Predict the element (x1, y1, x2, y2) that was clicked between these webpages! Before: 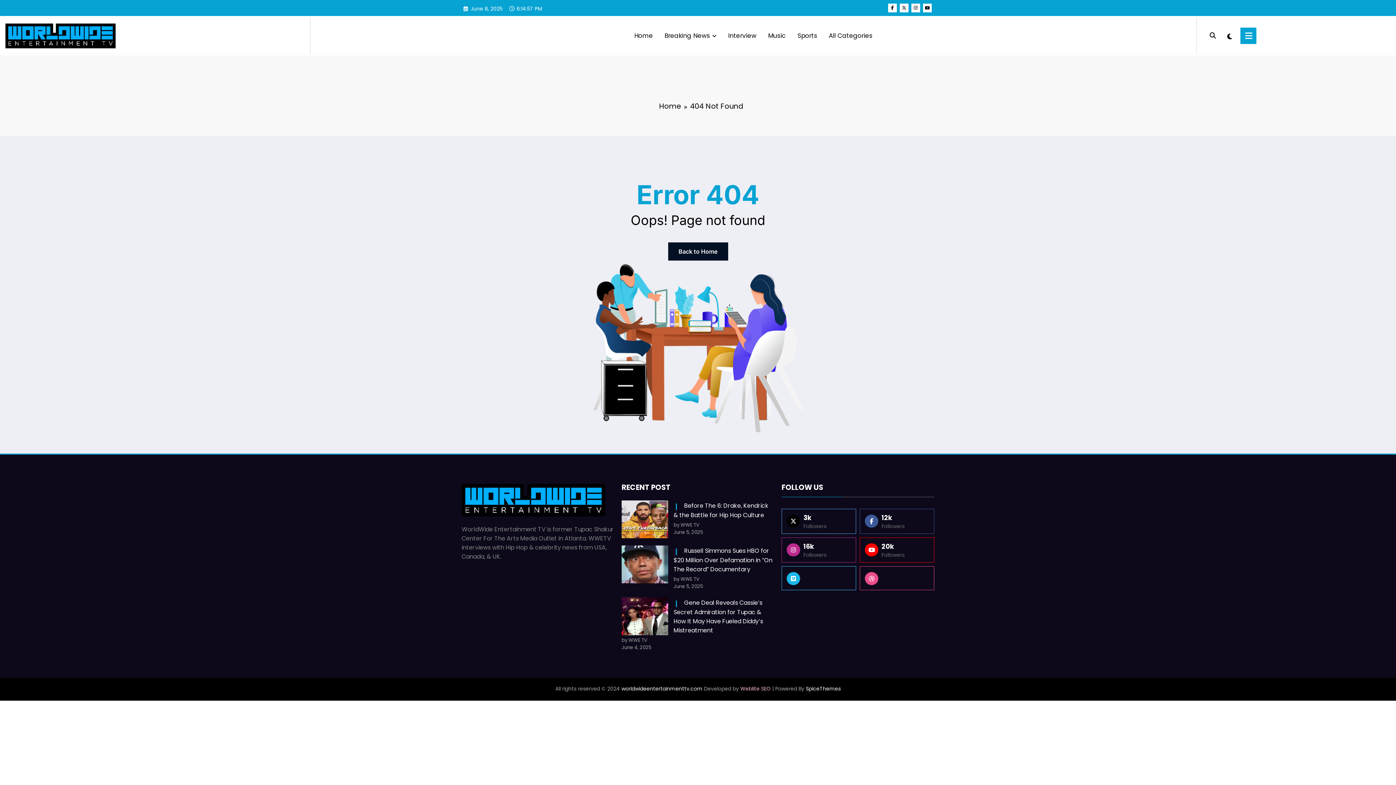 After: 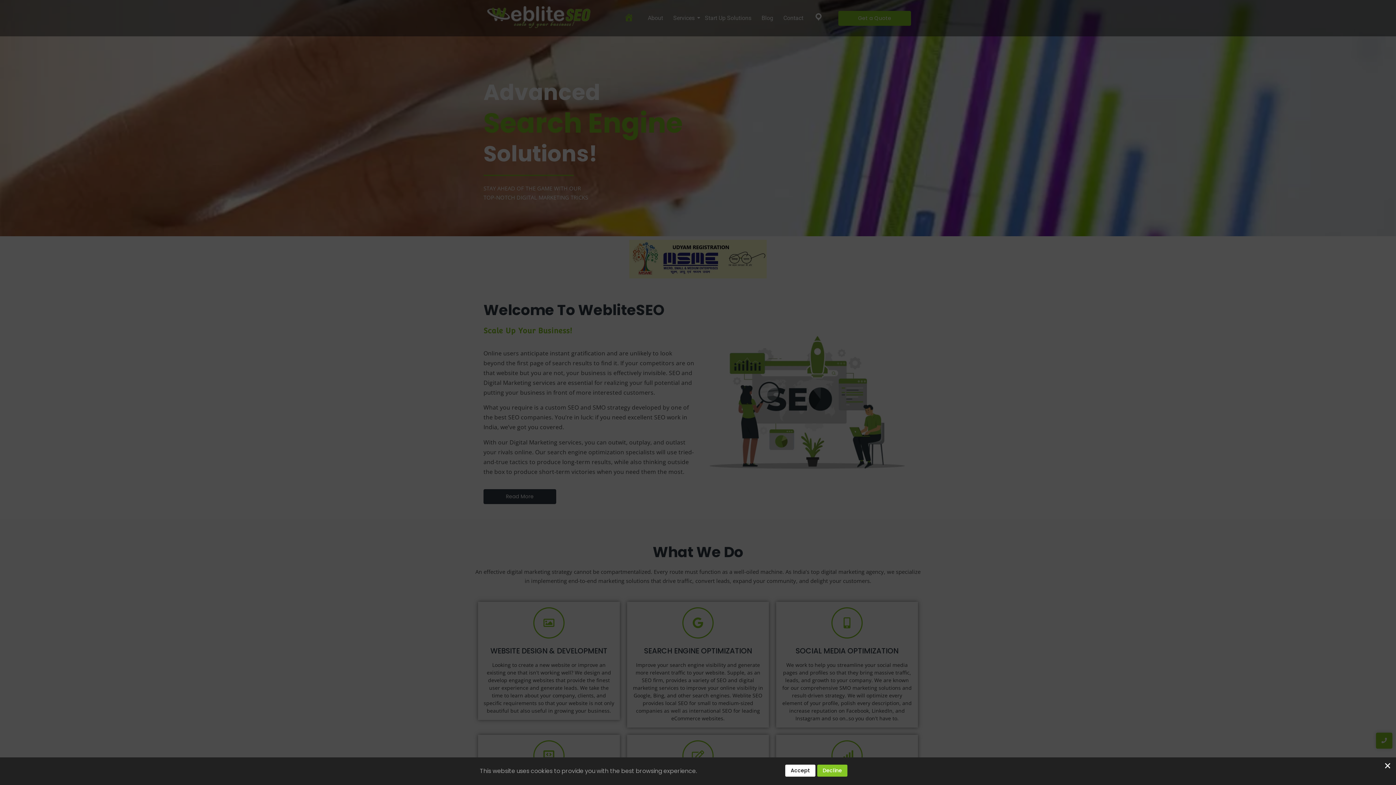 Action: label: Weblite SEO bbox: (740, 685, 771, 692)